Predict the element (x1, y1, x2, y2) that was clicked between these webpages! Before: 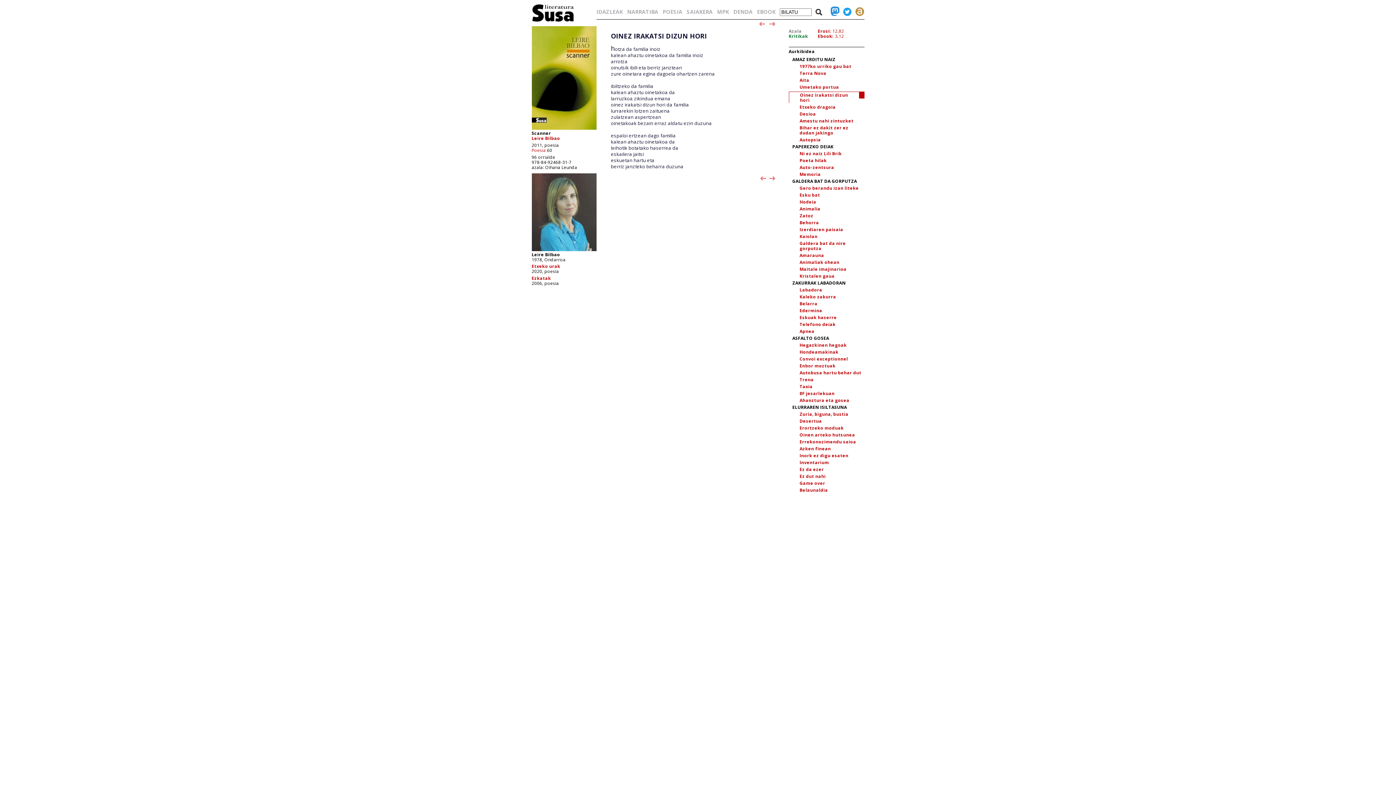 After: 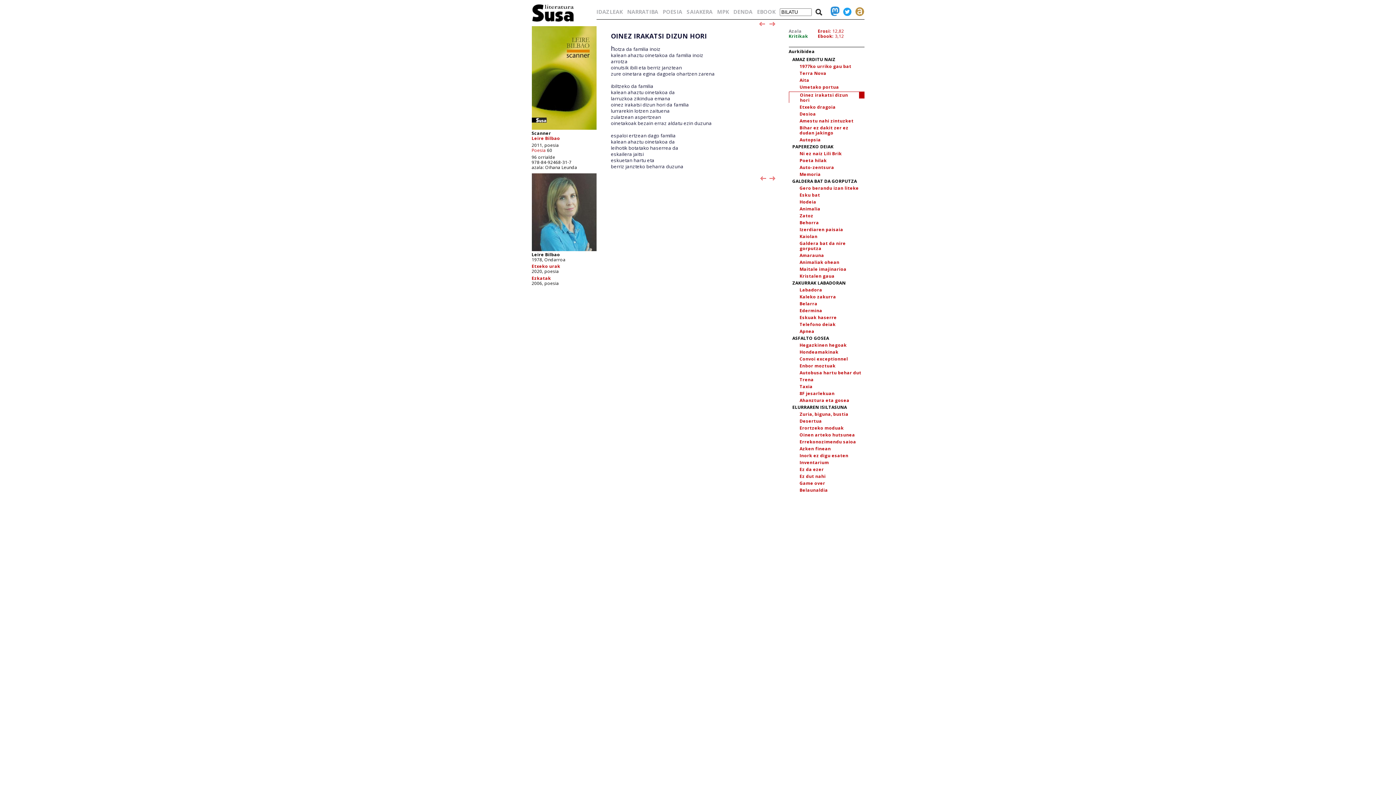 Action: bbox: (827, 7, 839, 15)